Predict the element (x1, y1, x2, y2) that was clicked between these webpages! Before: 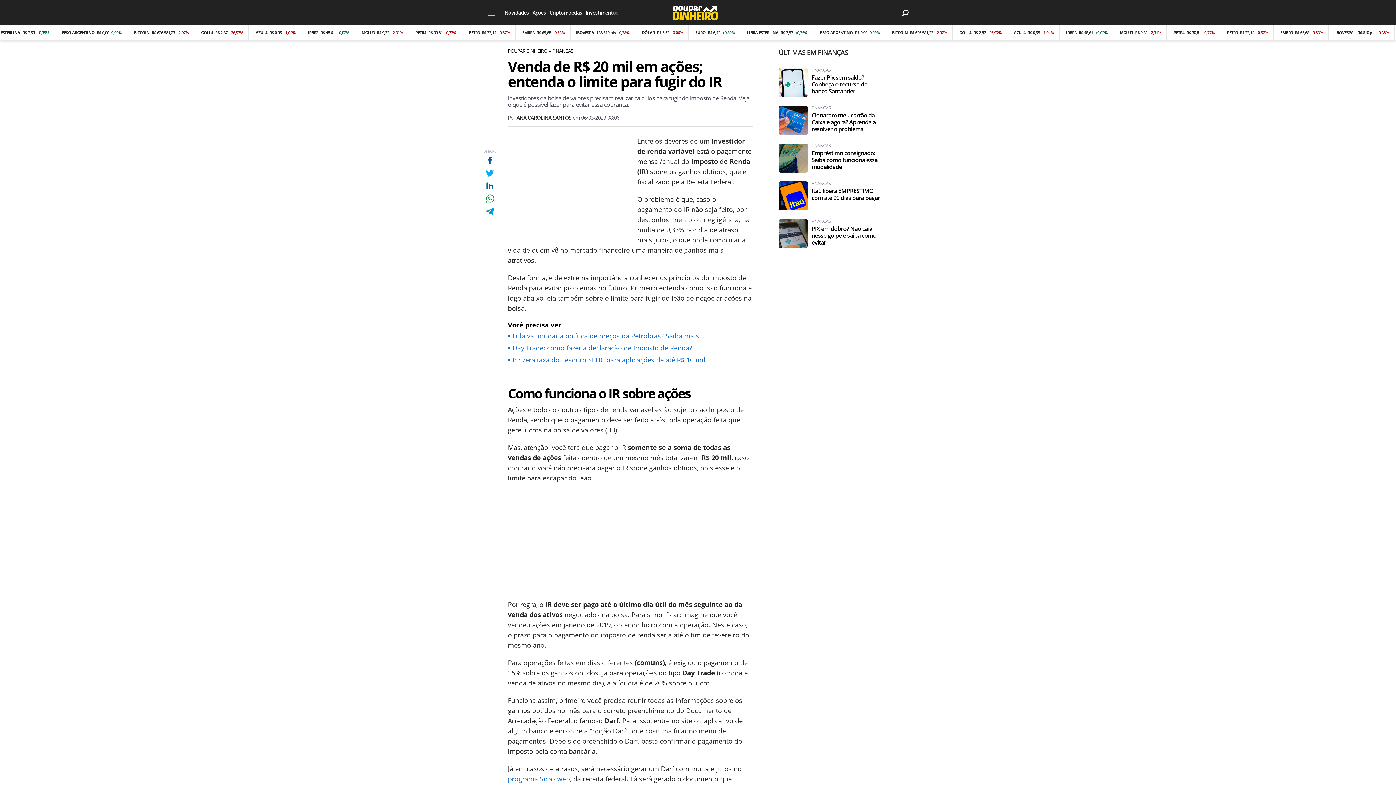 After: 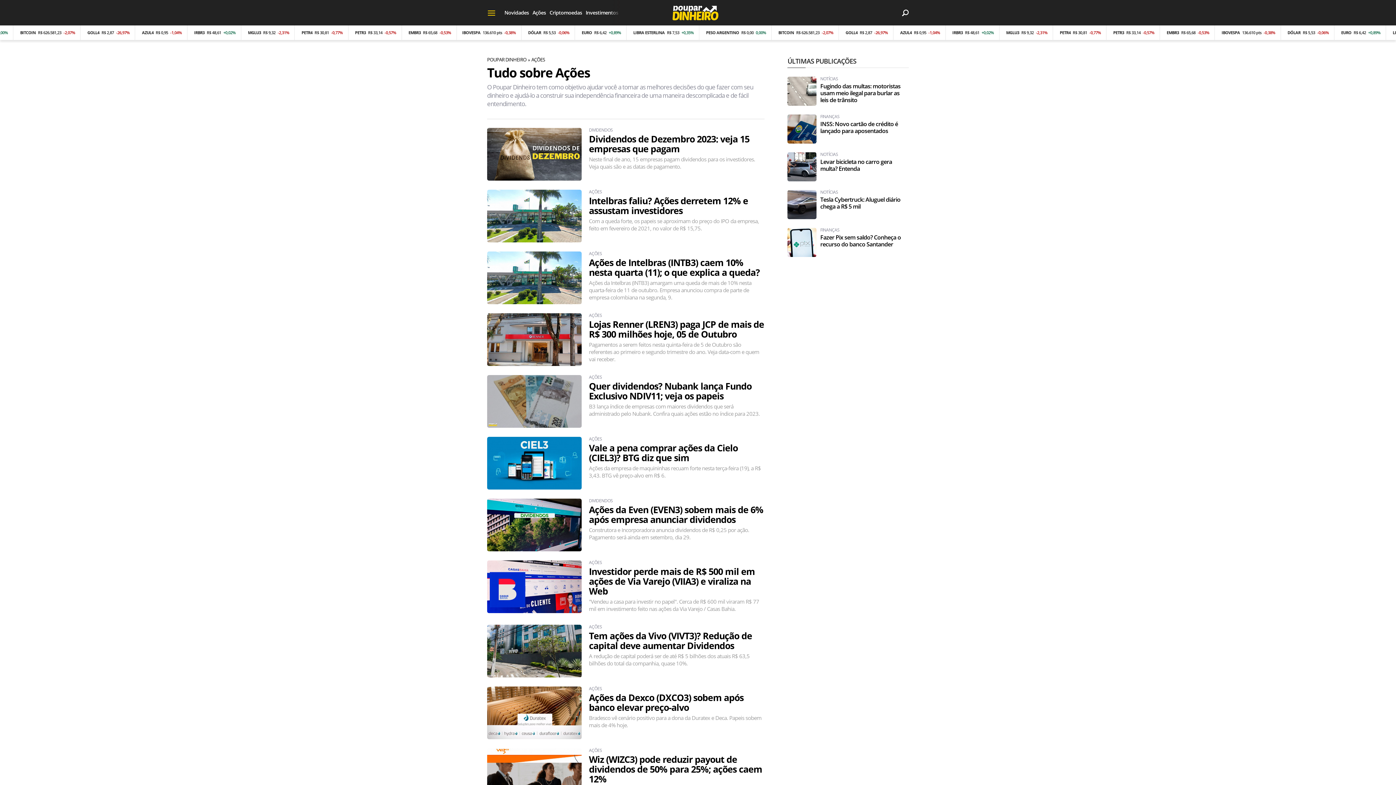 Action: bbox: (532, 0, 546, 25) label: Ações